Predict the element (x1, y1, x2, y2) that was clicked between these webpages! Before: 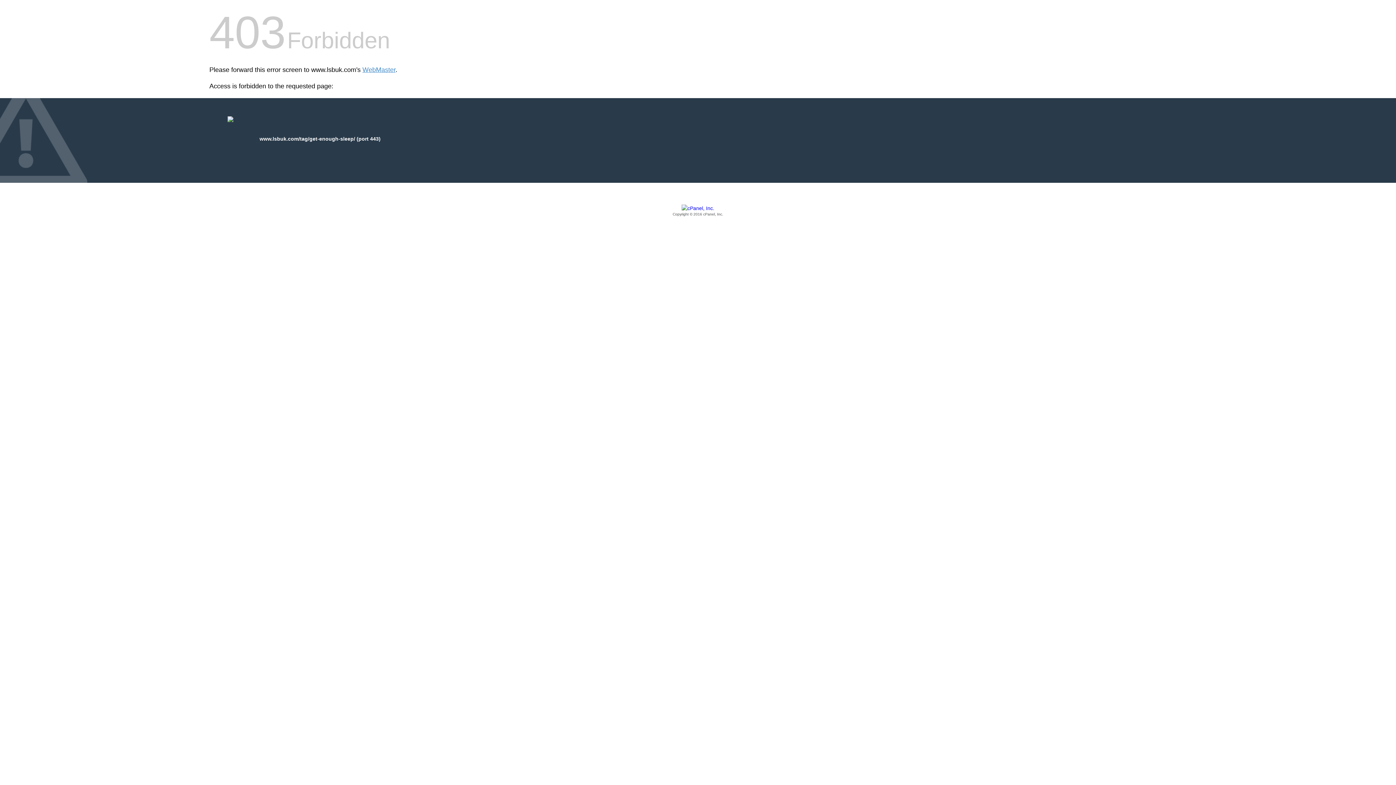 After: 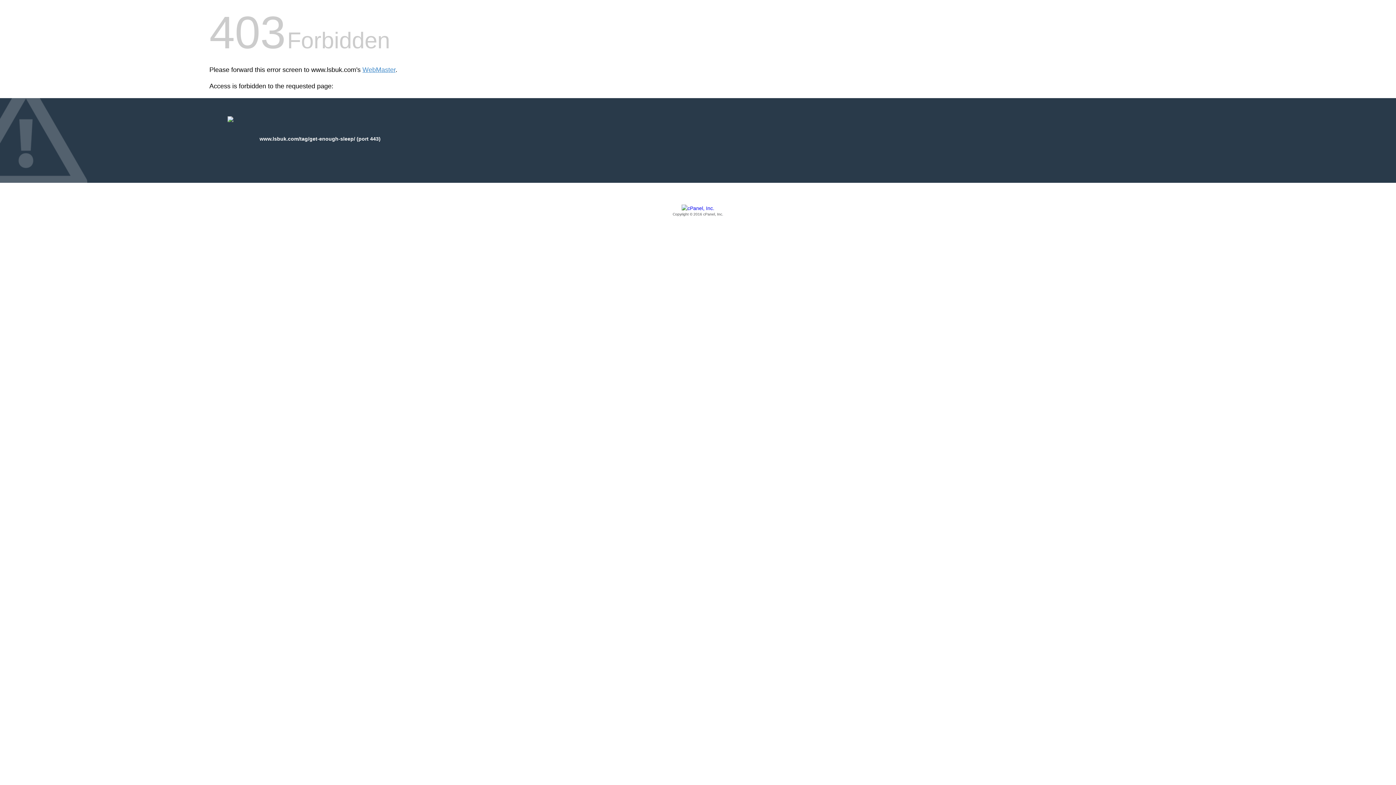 Action: label: Copyright © 2016 cPanel, Inc. bbox: (209, 205, 1186, 217)